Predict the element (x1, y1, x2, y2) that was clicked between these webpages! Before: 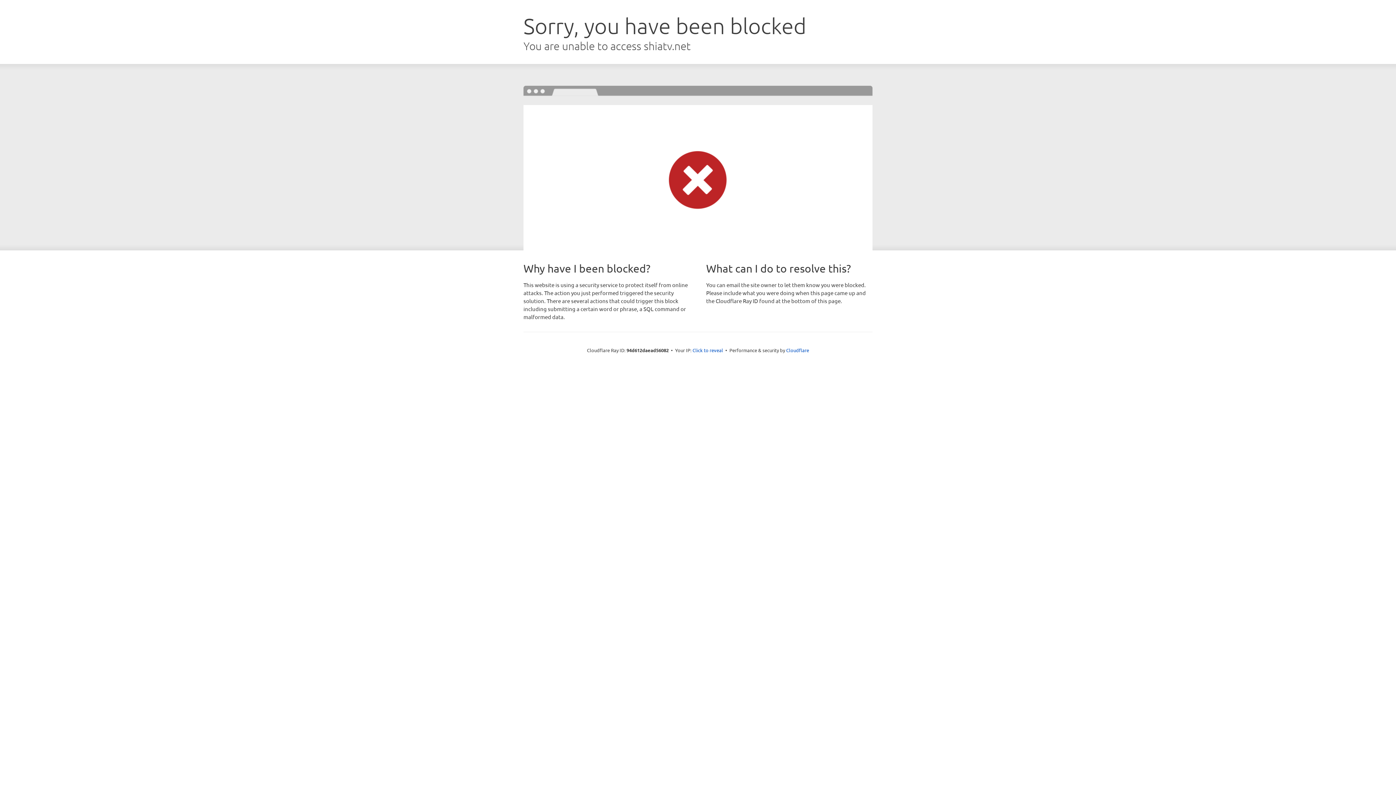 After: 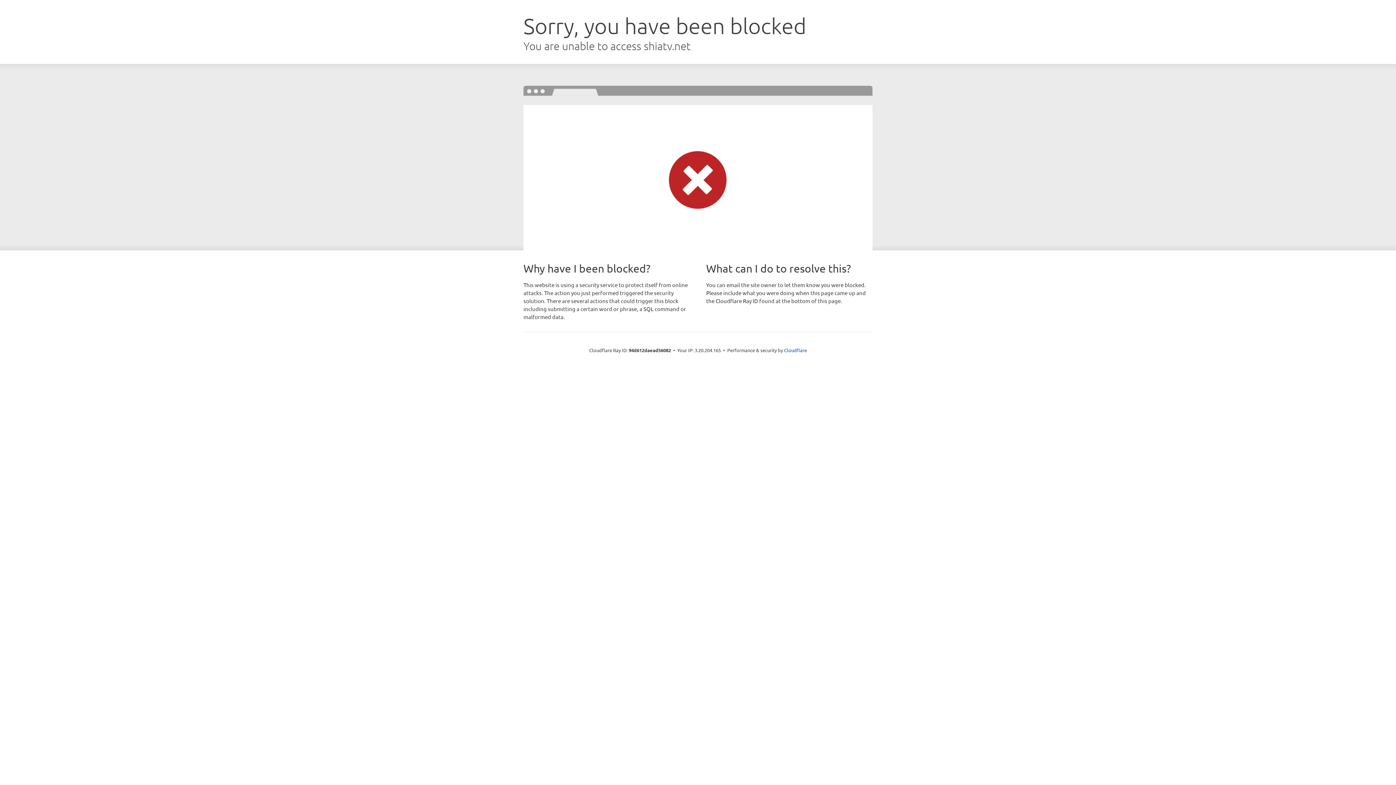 Action: bbox: (692, 346, 723, 353) label: Click to reveal